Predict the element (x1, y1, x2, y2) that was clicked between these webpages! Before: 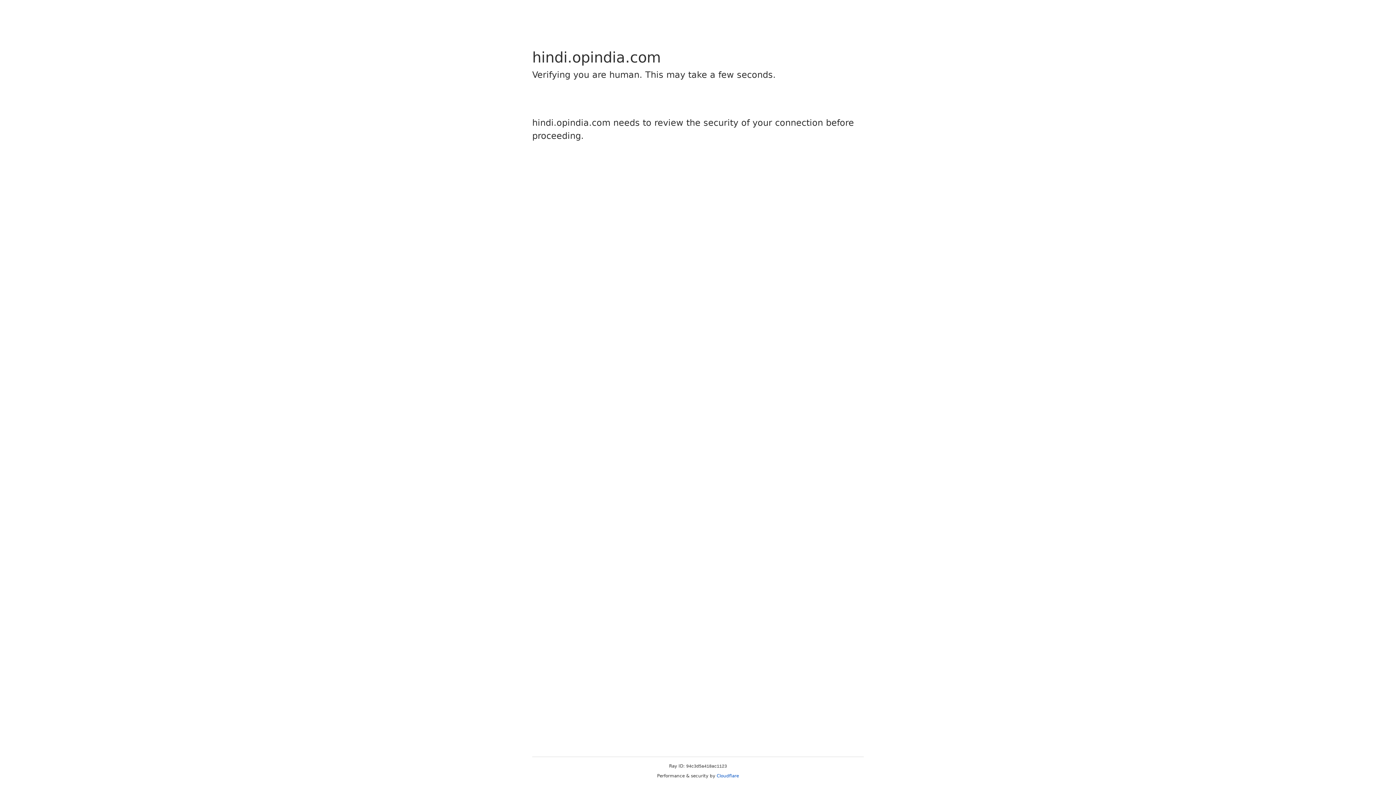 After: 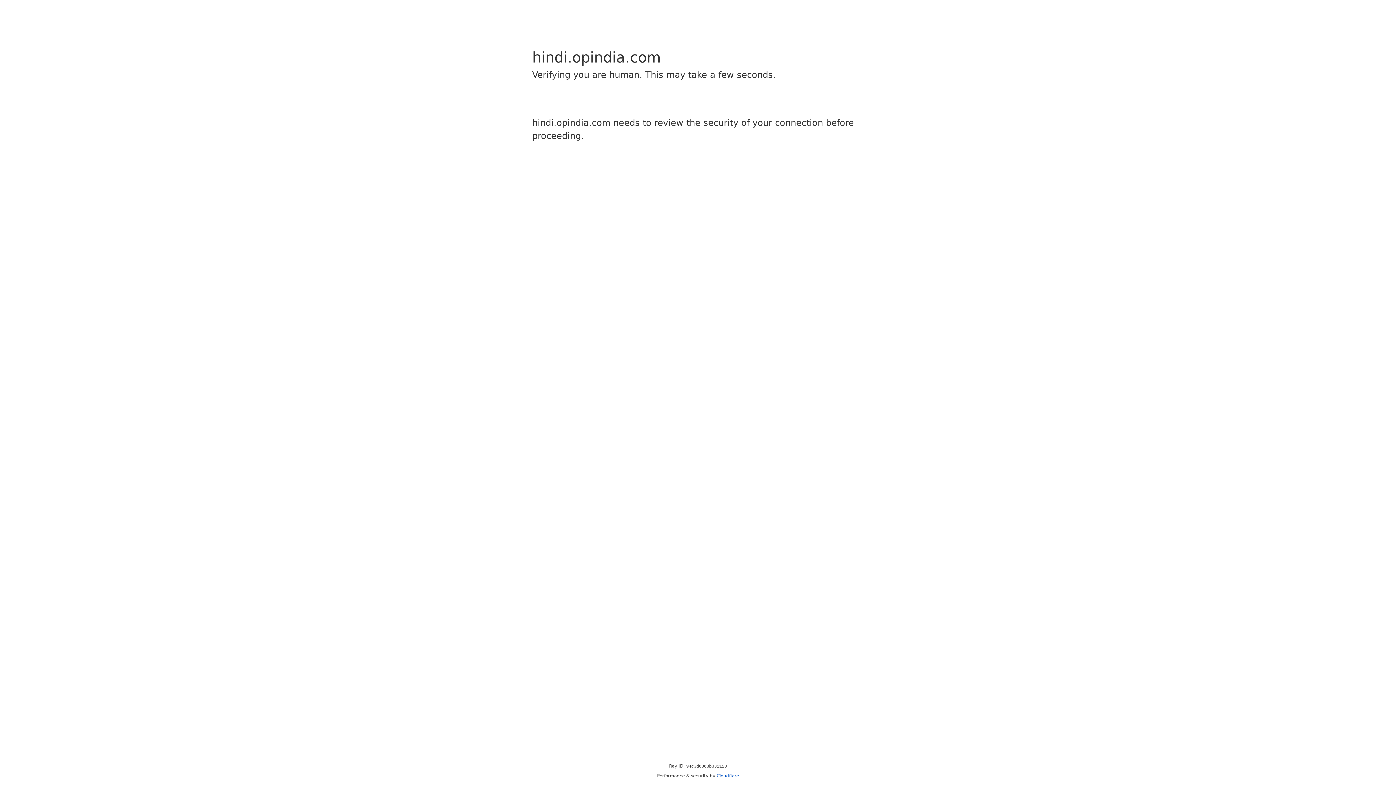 Action: bbox: (716, 773, 739, 778) label: Cloudflare